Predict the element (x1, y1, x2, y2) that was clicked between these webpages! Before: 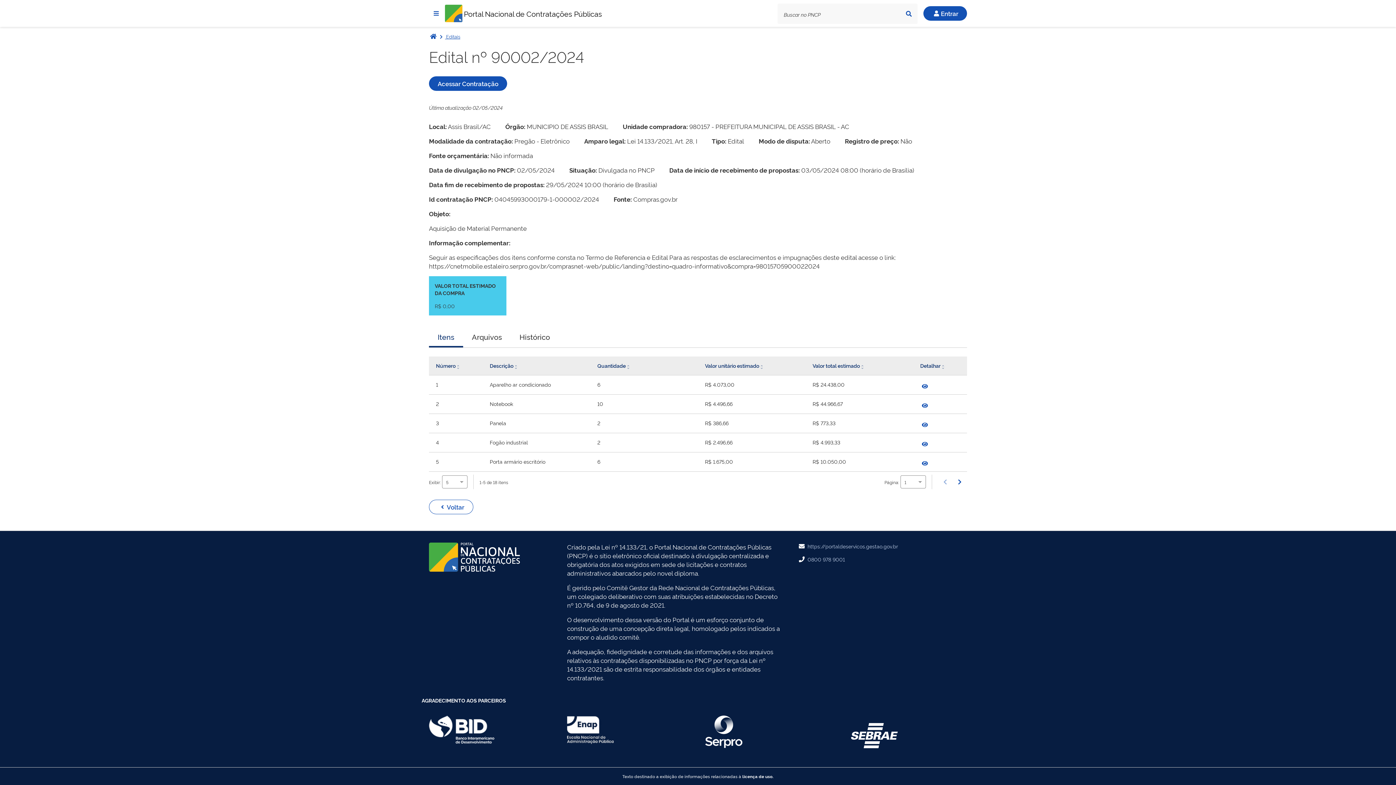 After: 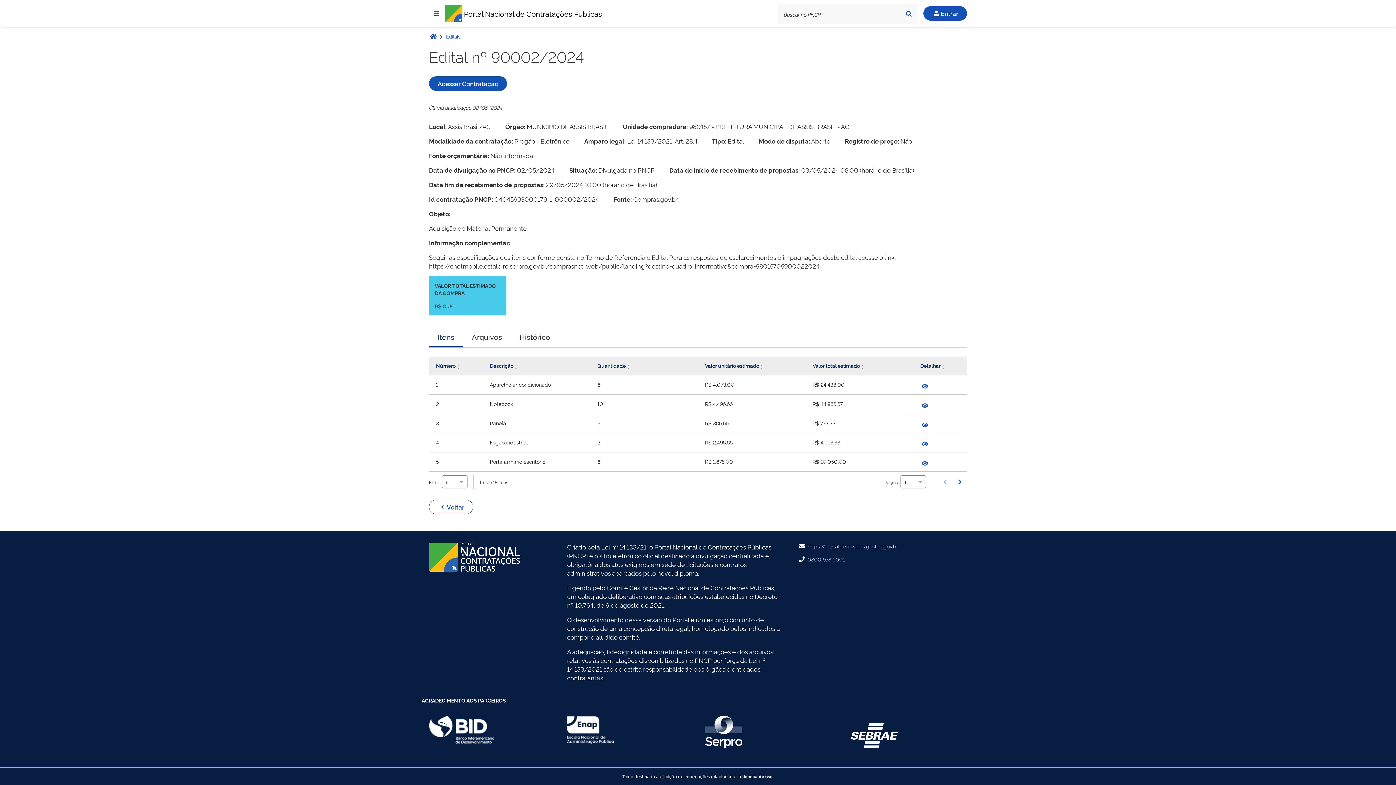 Action: bbox: (705, 726, 742, 733)